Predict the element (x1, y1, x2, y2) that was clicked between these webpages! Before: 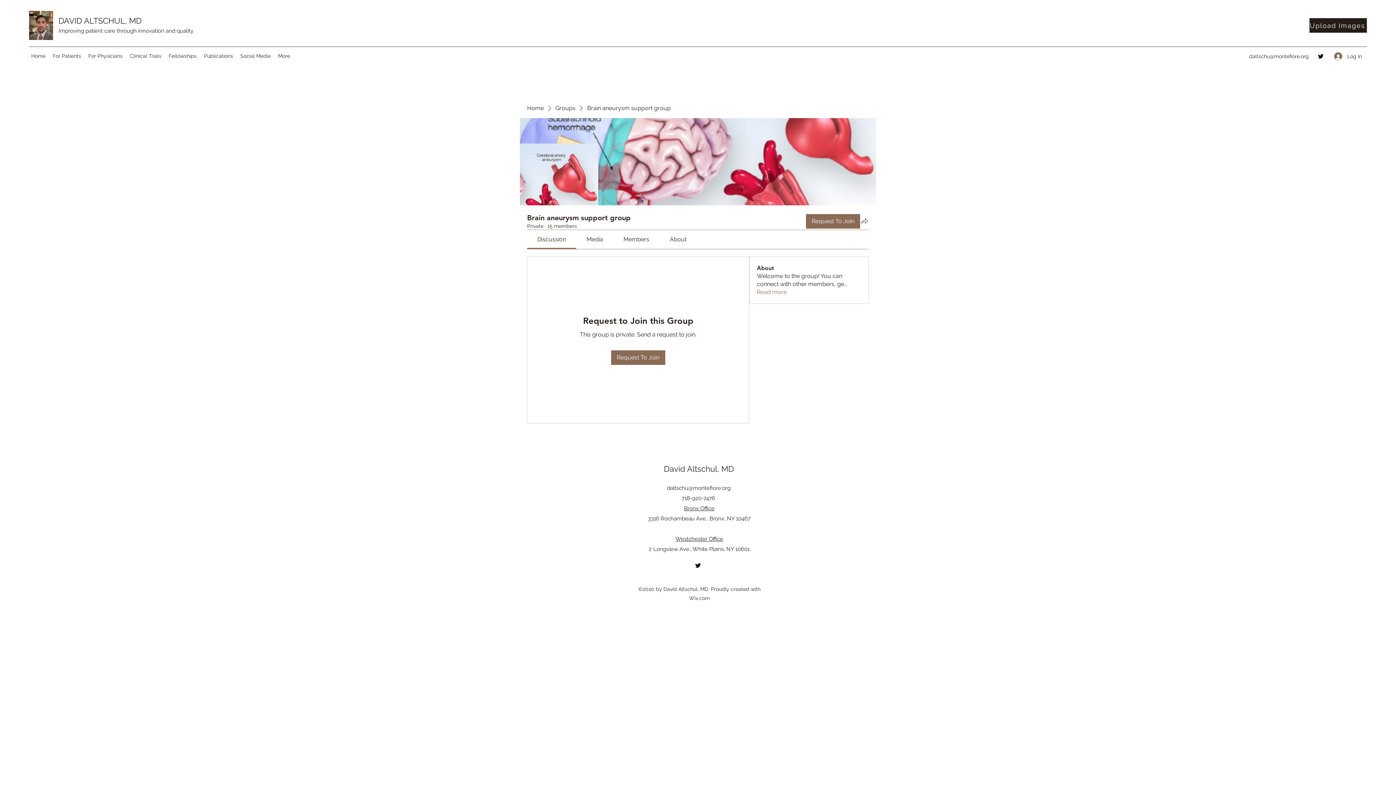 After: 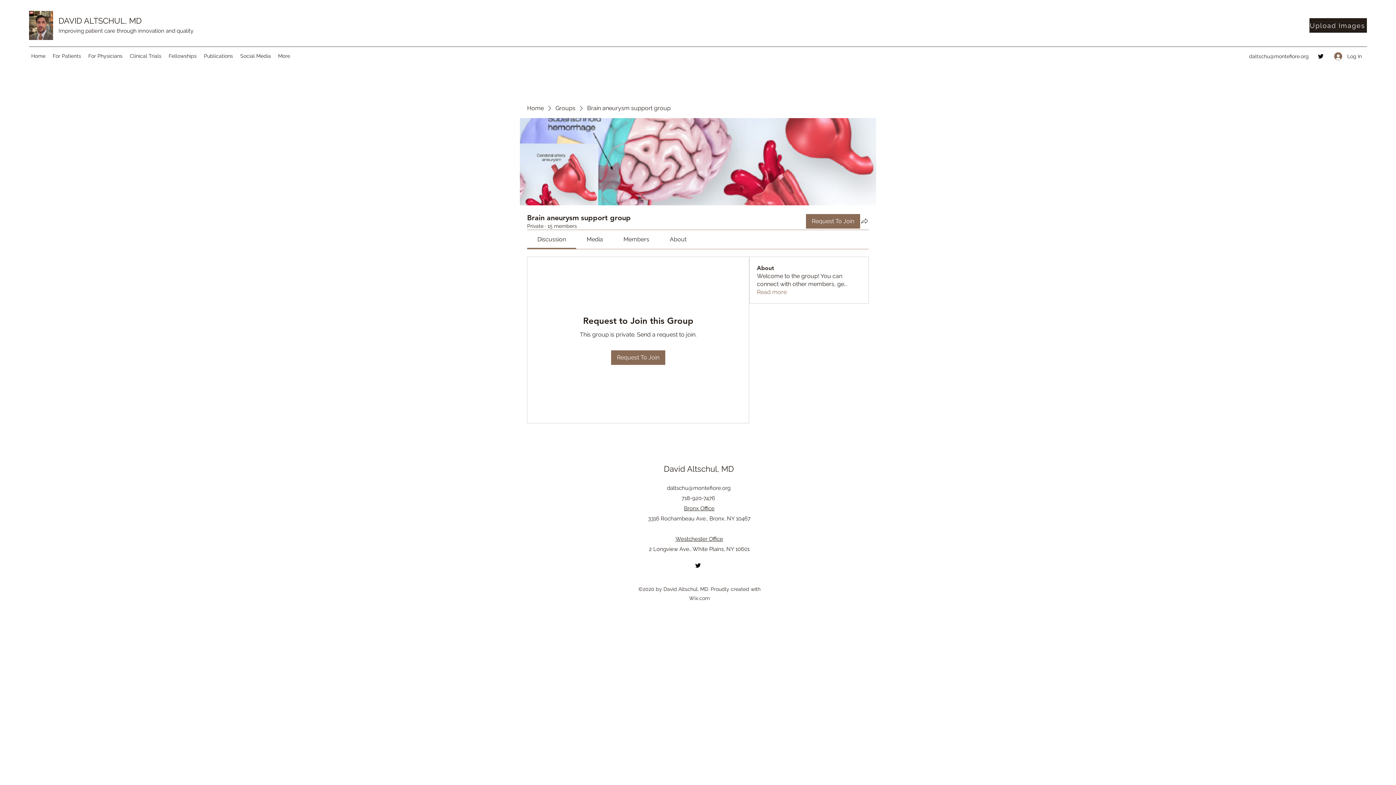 Action: label: About bbox: (669, 236, 686, 242)